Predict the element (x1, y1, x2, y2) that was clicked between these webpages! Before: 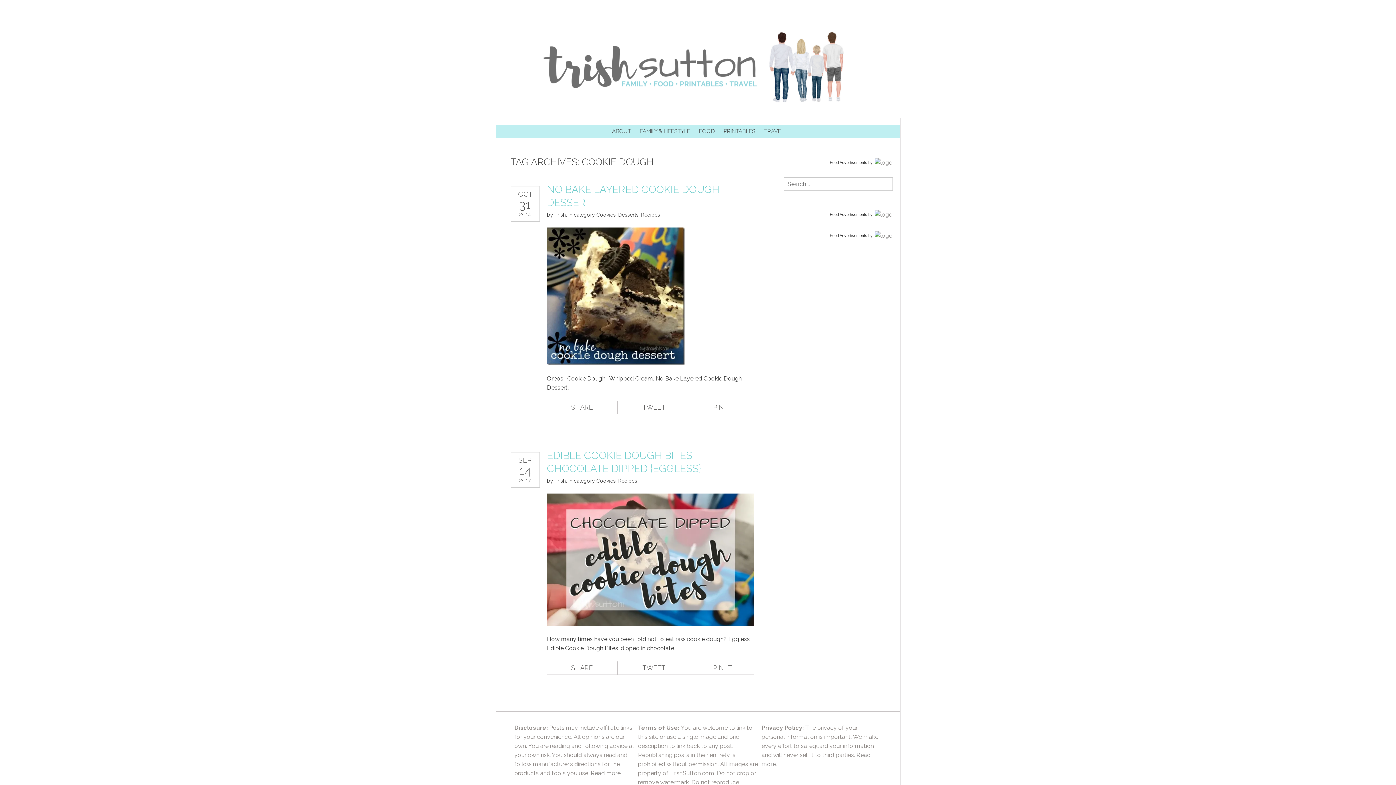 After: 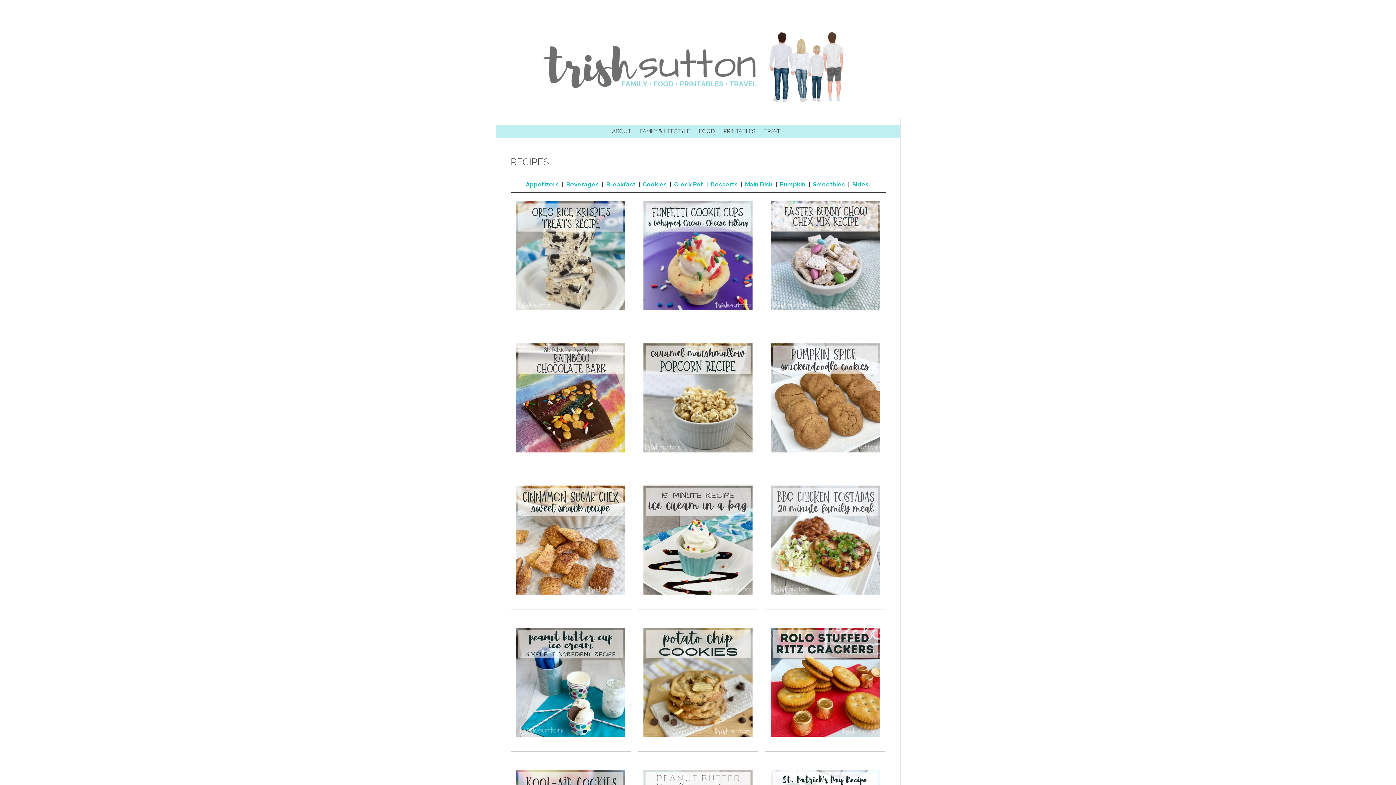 Action: label: FOOD bbox: (695, 125, 718, 137)